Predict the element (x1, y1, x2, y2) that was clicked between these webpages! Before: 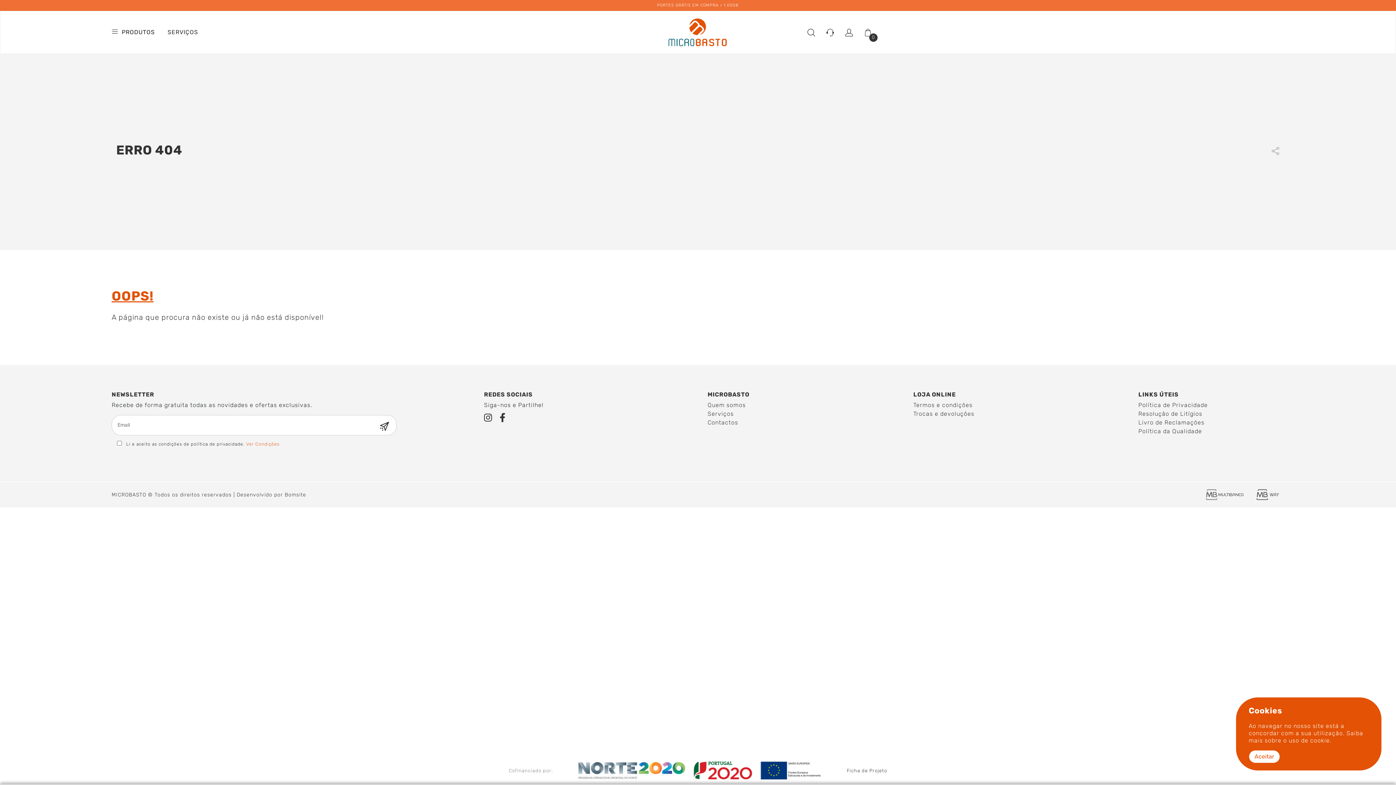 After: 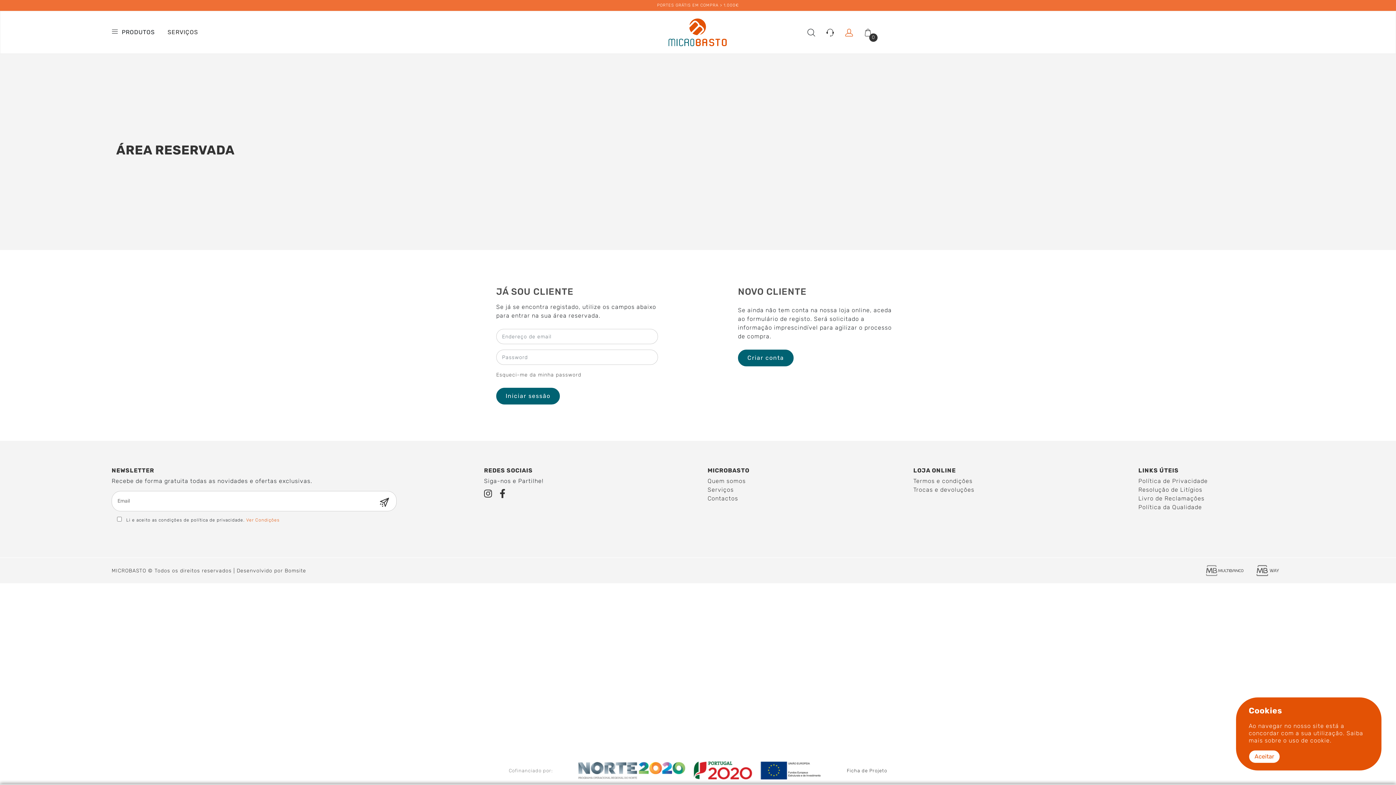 Action: bbox: (840, 28, 858, 36)